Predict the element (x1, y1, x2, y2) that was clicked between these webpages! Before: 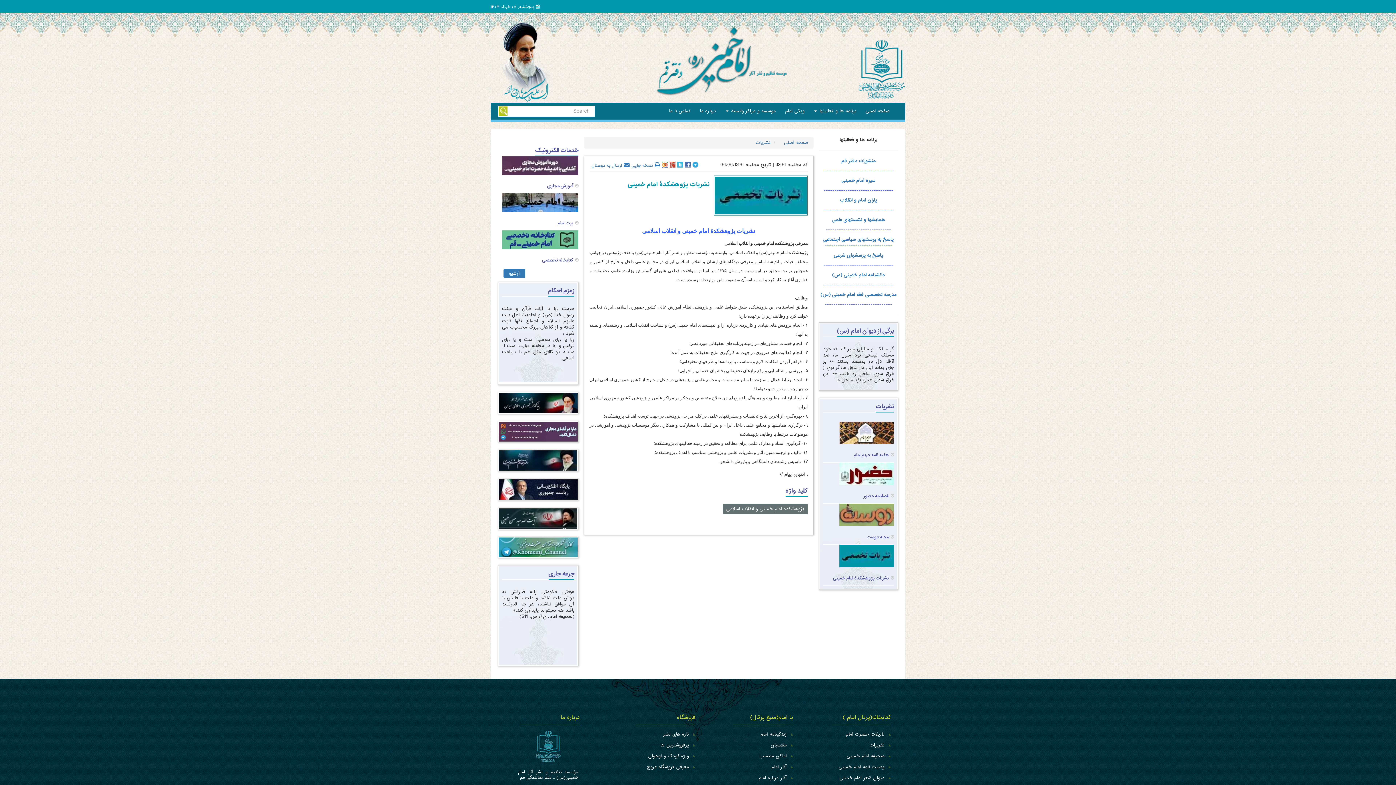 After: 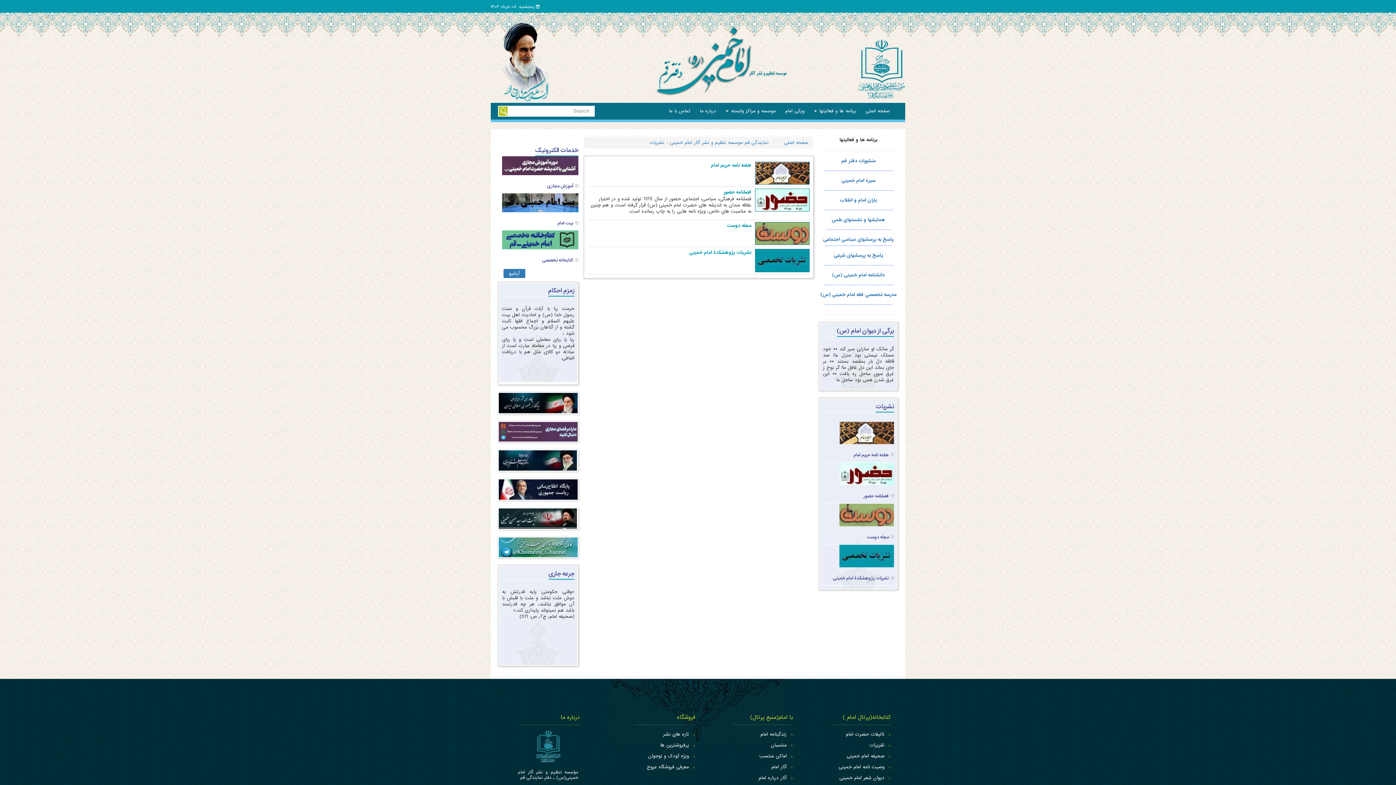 Action: label: نشریات  bbox: (754, 139, 770, 146)